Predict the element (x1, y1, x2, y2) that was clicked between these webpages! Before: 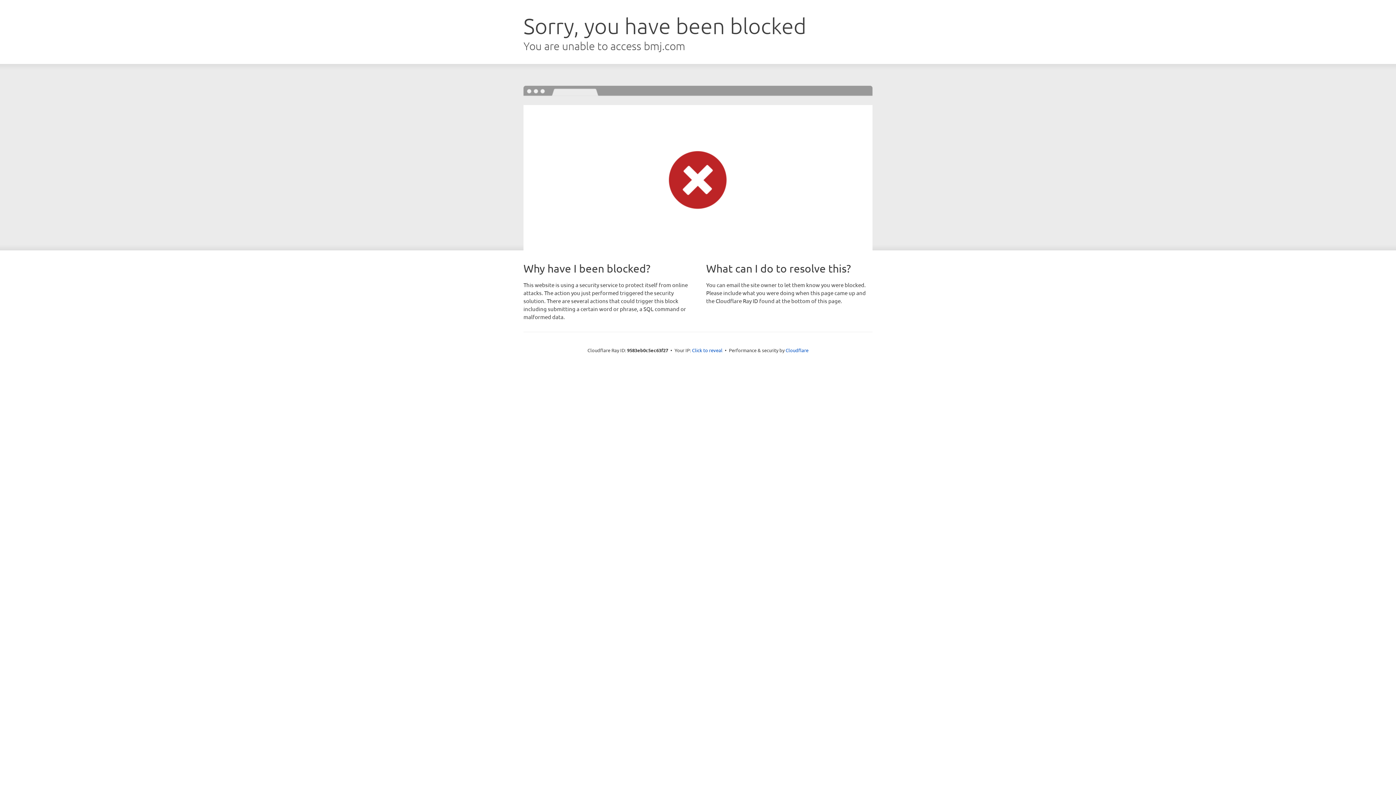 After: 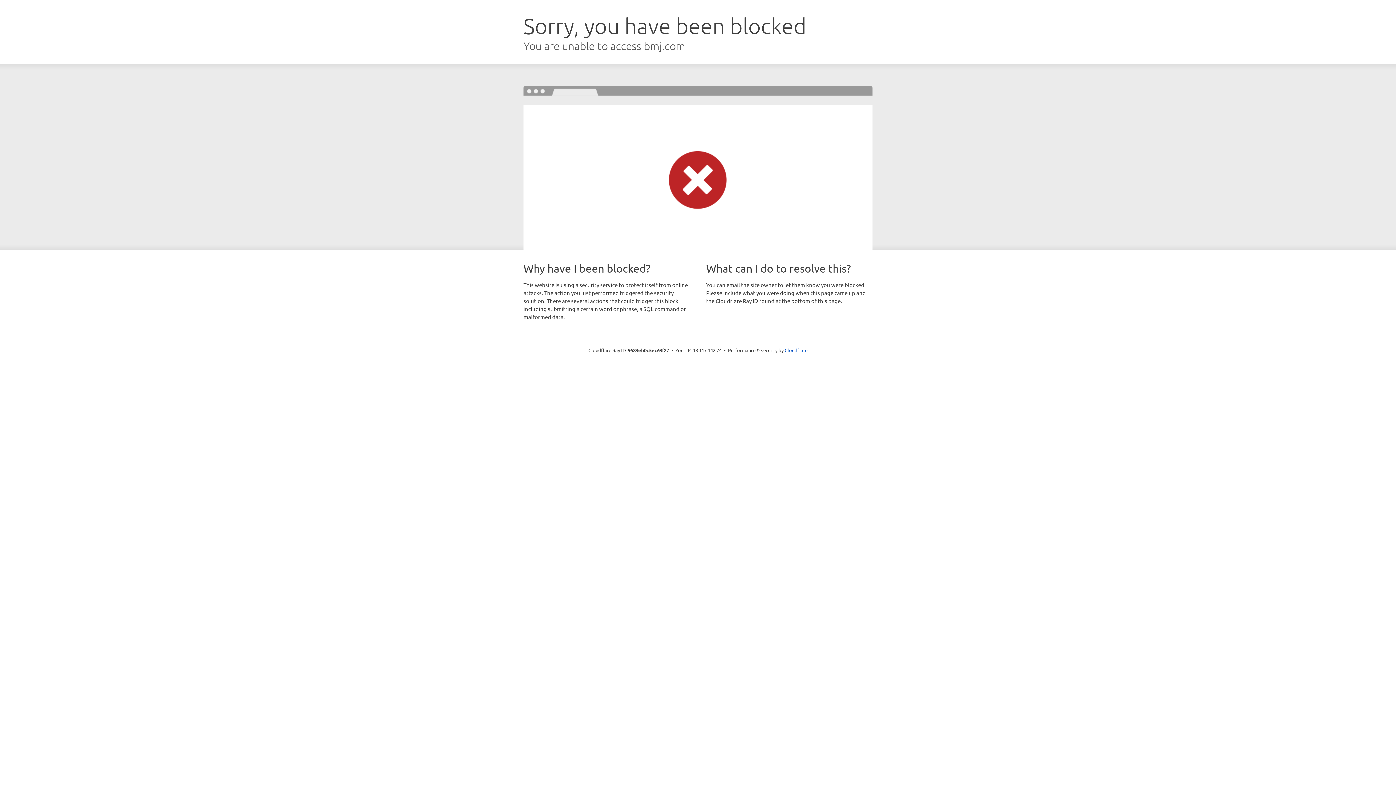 Action: label: Click to reveal bbox: (692, 346, 722, 353)